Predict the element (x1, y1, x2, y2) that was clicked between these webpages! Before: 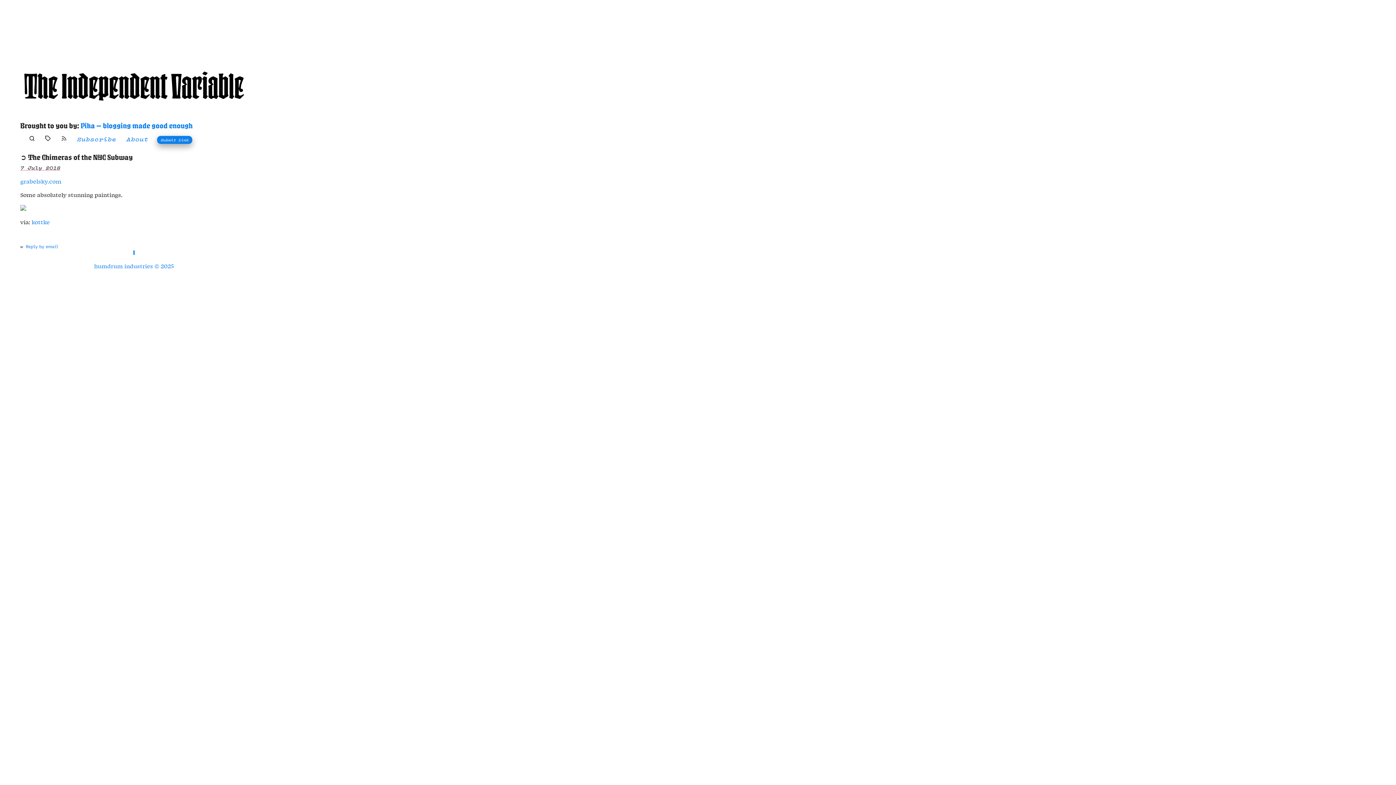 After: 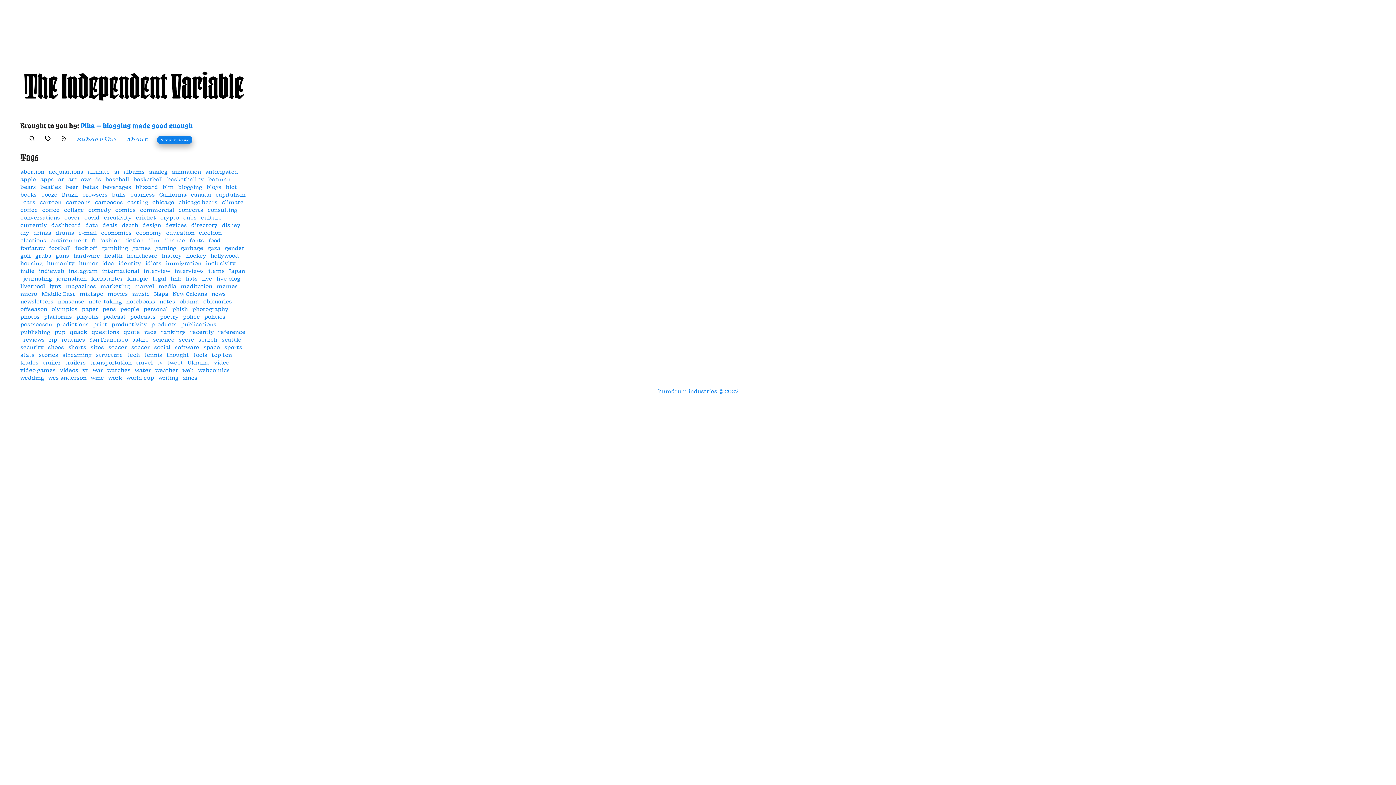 Action: bbox: (45, 135, 50, 141)